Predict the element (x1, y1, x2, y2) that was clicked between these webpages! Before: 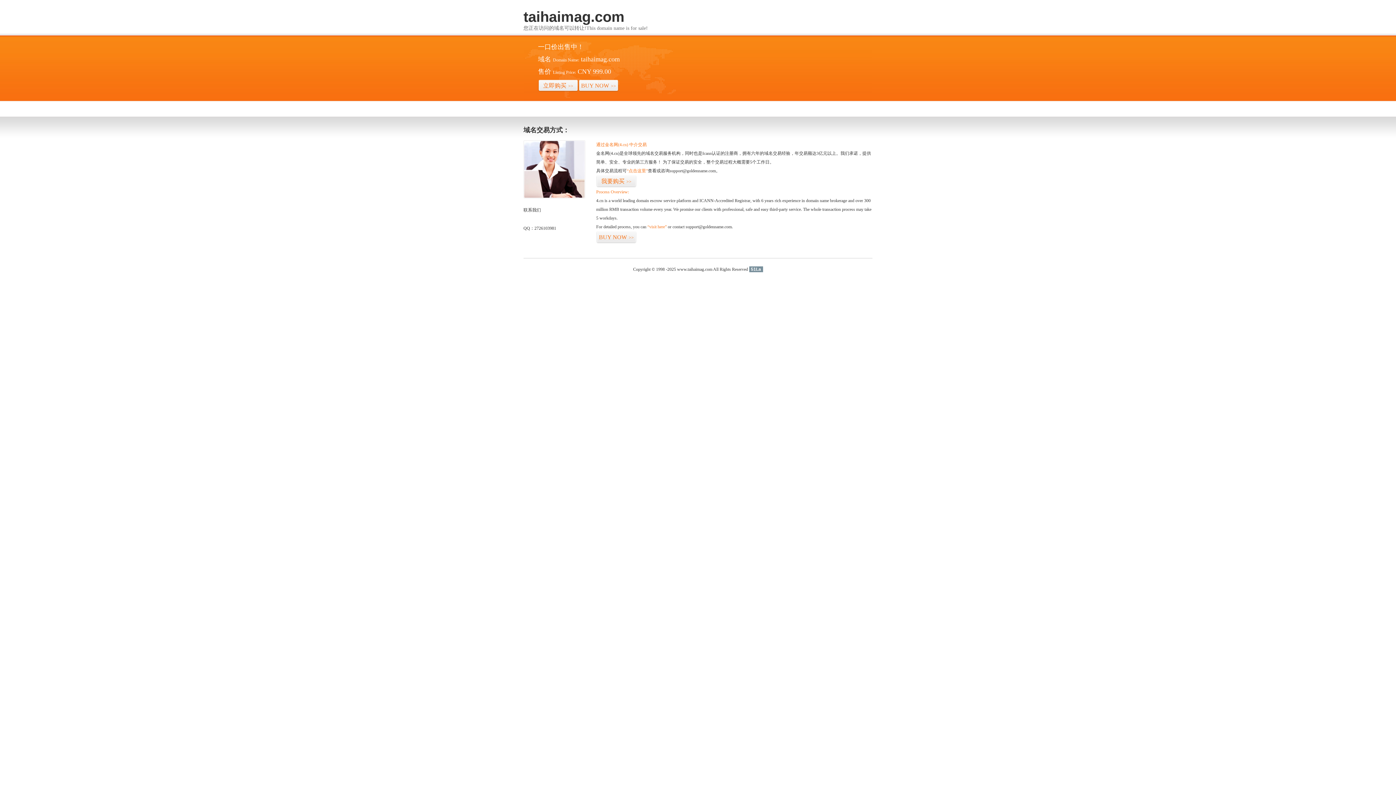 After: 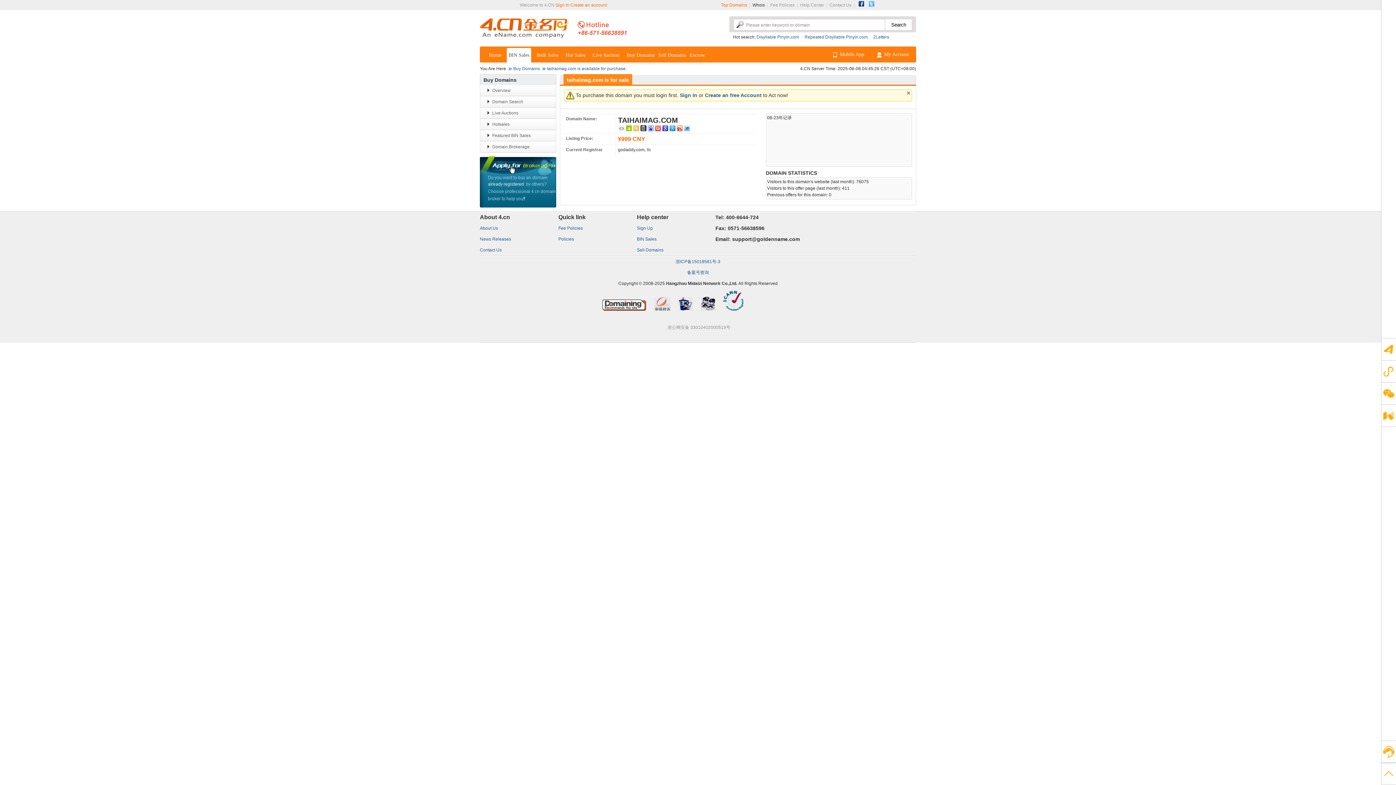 Action: bbox: (538, 79, 578, 92) label: 立即购买>>